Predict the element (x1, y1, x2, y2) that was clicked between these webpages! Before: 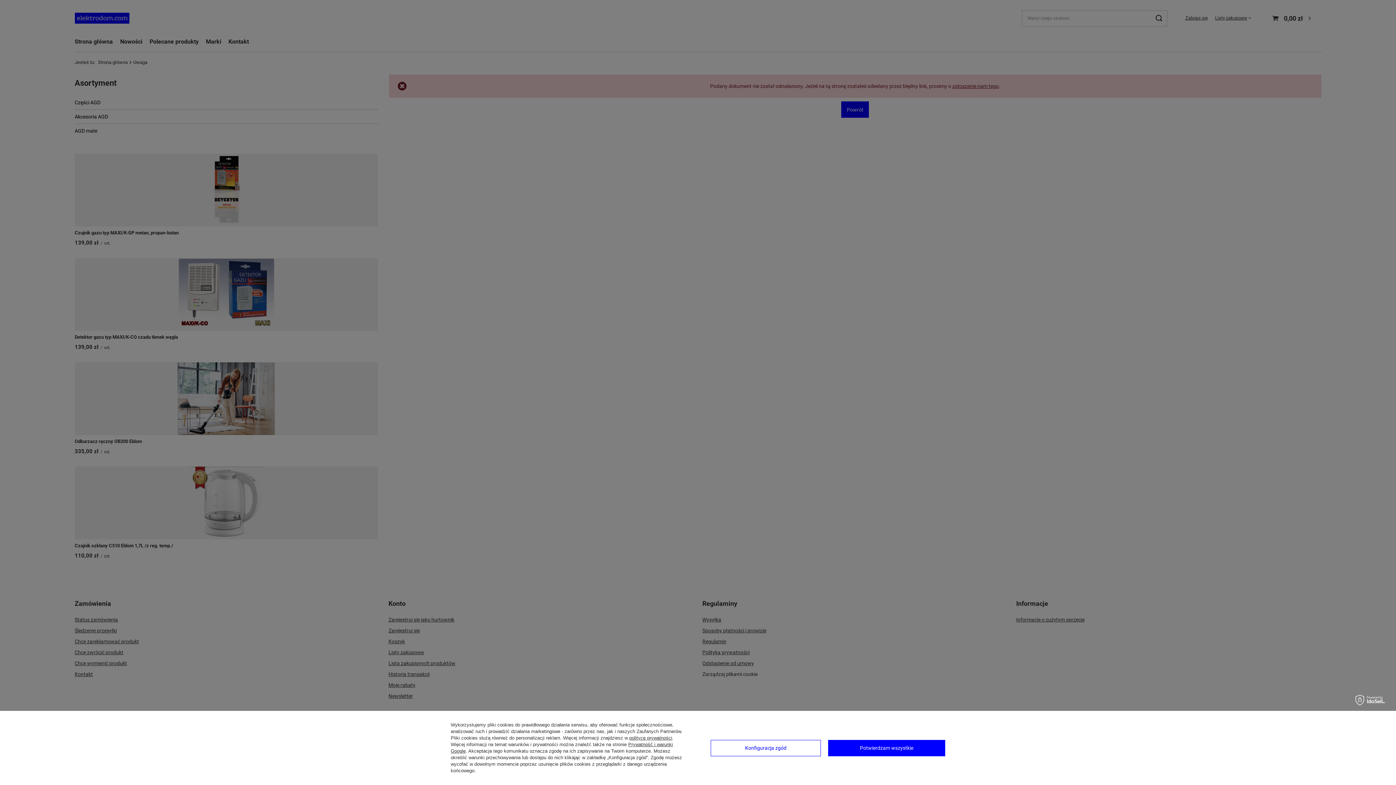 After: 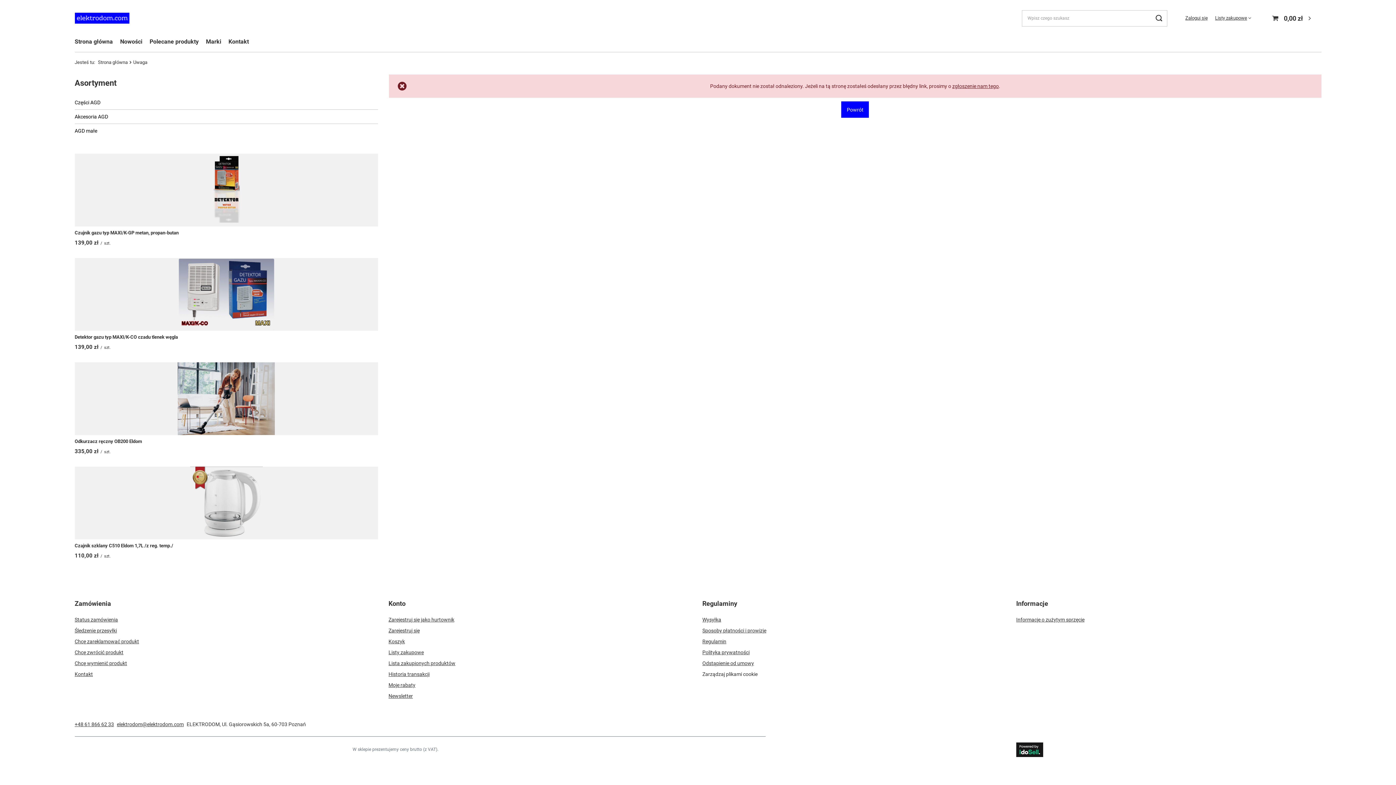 Action: bbox: (828, 740, 945, 756) label: Potwierdzam wszystkie